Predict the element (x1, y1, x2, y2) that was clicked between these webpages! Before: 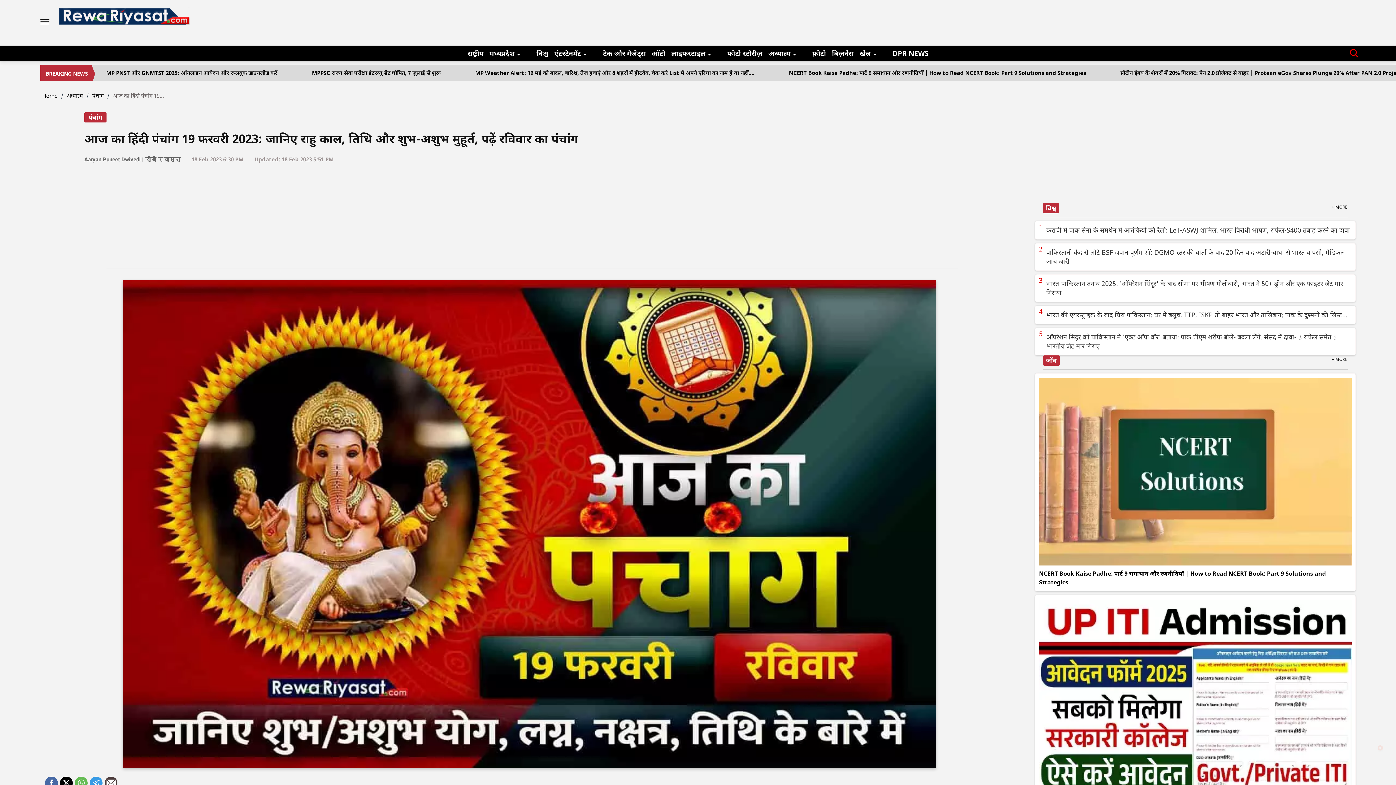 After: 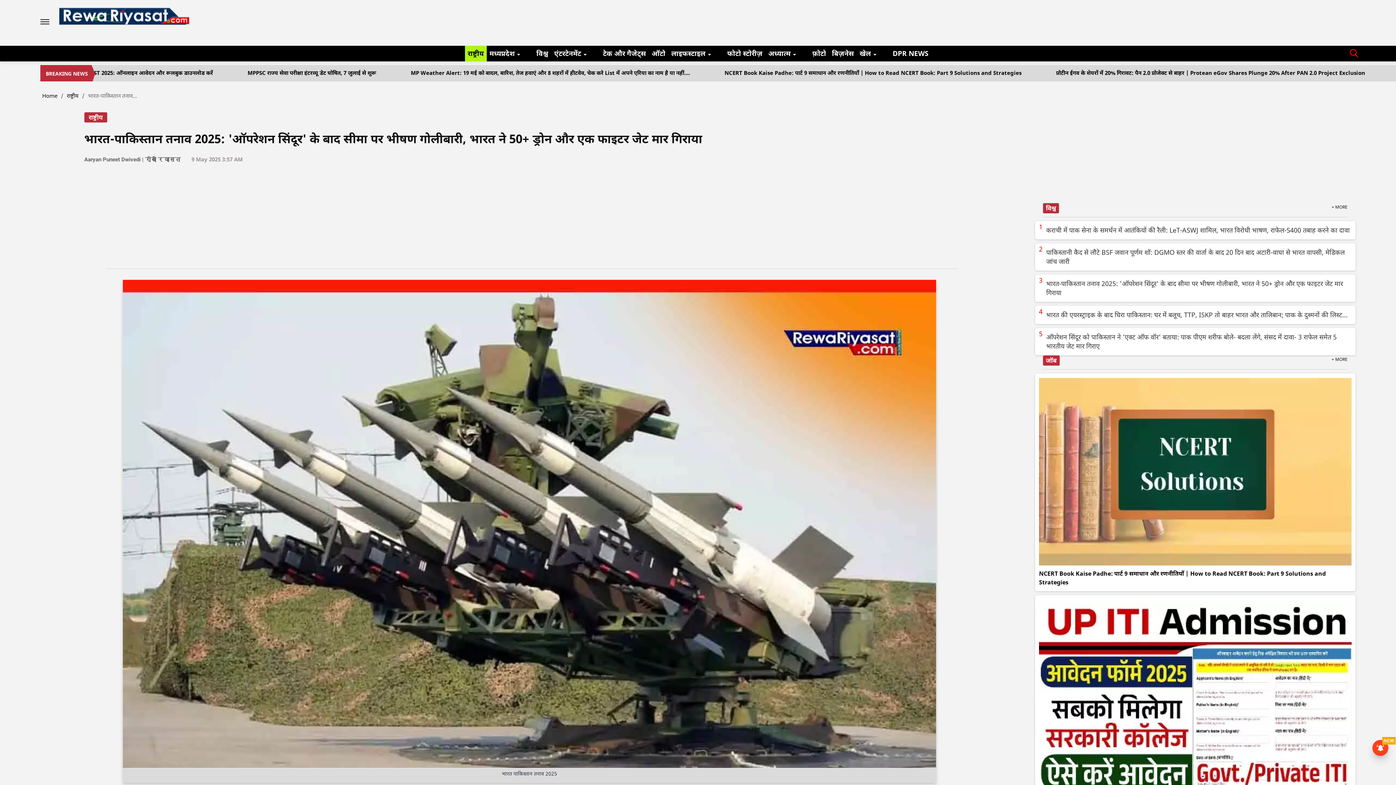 Action: label: भारत-पाकिस्तान तनाव 2025: 'ऑपरेशन सिंदूर' के बाद सीमा पर भीषण गोलीबारी, भारत ने 50+ ड्रोन और एक फाइटर जेट मार गिराया bbox: (1046, 279, 1352, 297)